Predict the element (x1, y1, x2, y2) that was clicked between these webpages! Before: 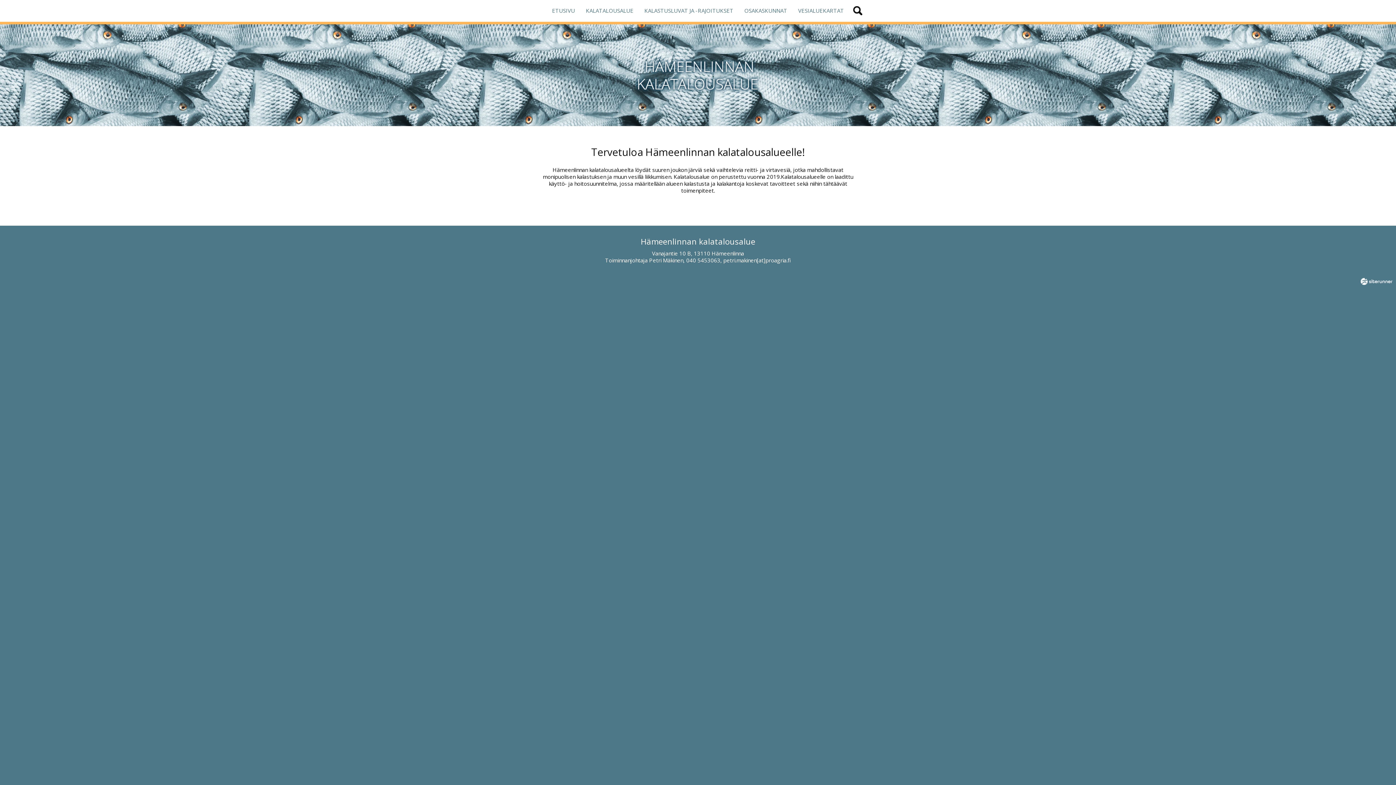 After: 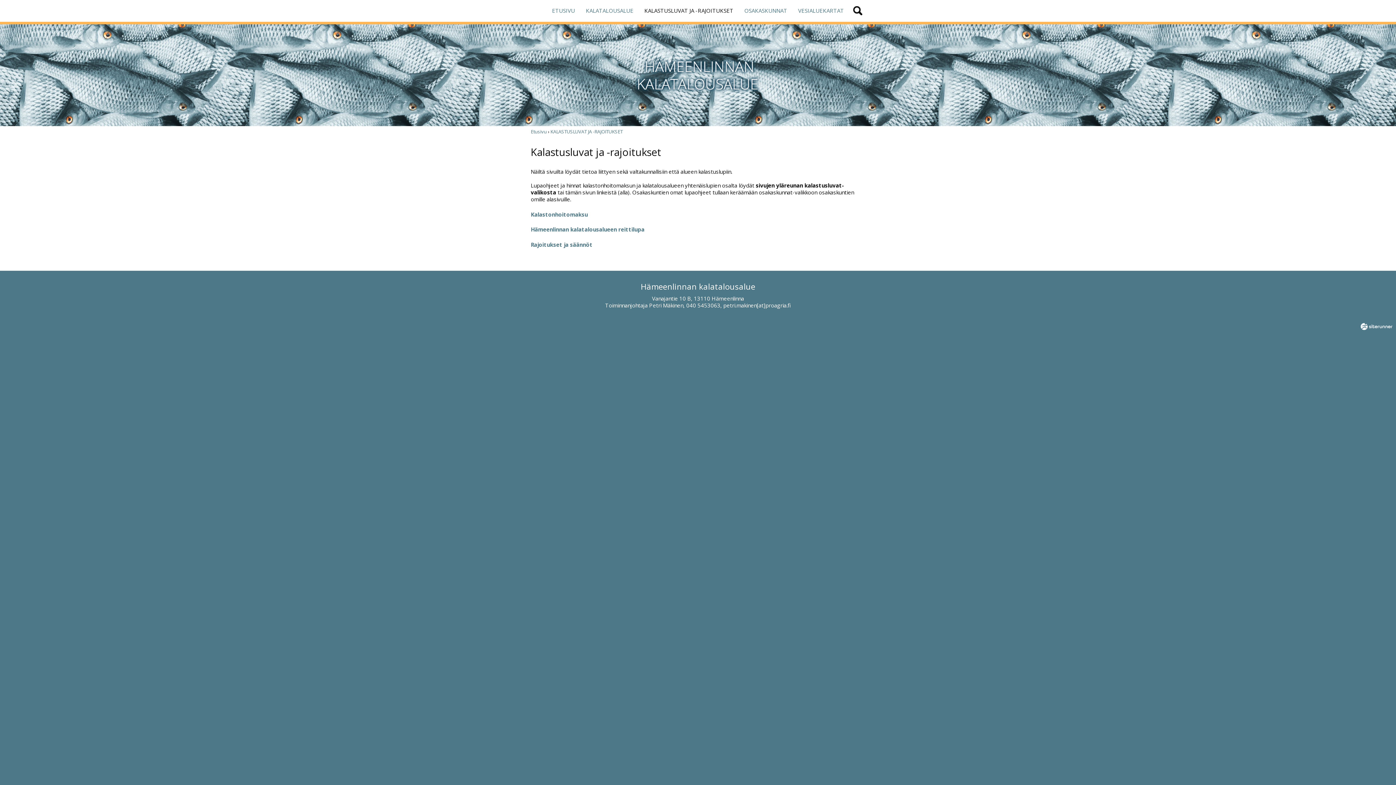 Action: label: KALASTUSLUVAT JA -RAJOITUKSET bbox: (644, 6, 733, 14)